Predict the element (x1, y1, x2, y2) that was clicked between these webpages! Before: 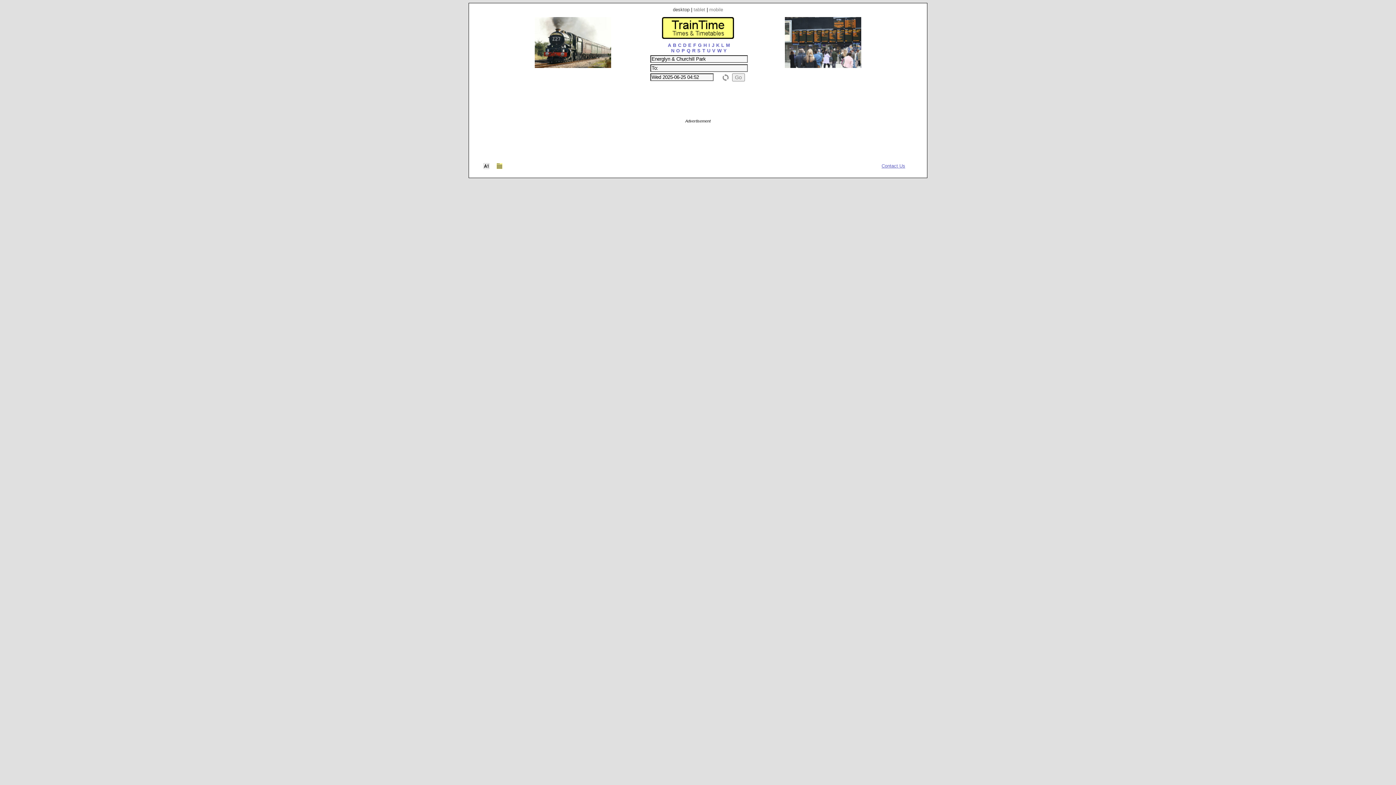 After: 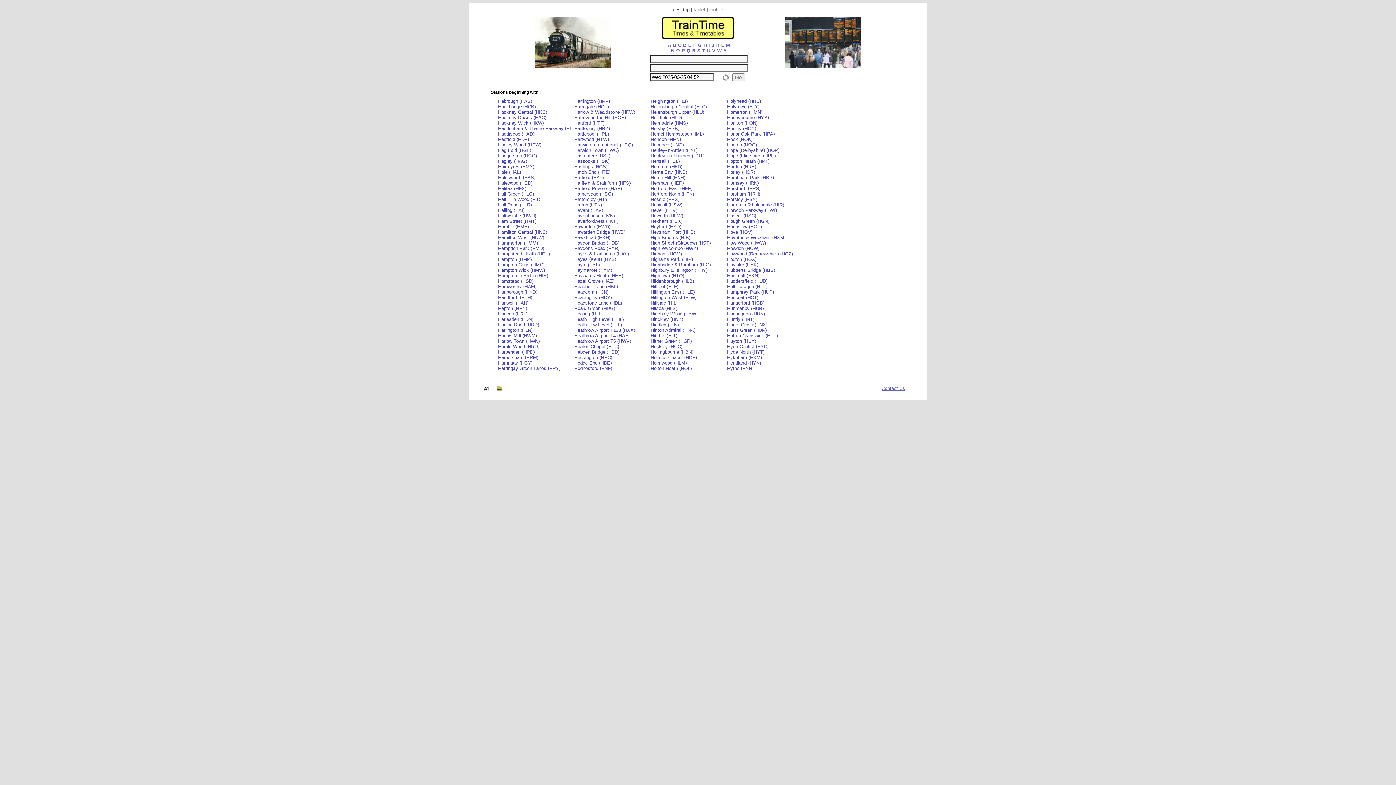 Action: bbox: (703, 42, 706, 48) label: H